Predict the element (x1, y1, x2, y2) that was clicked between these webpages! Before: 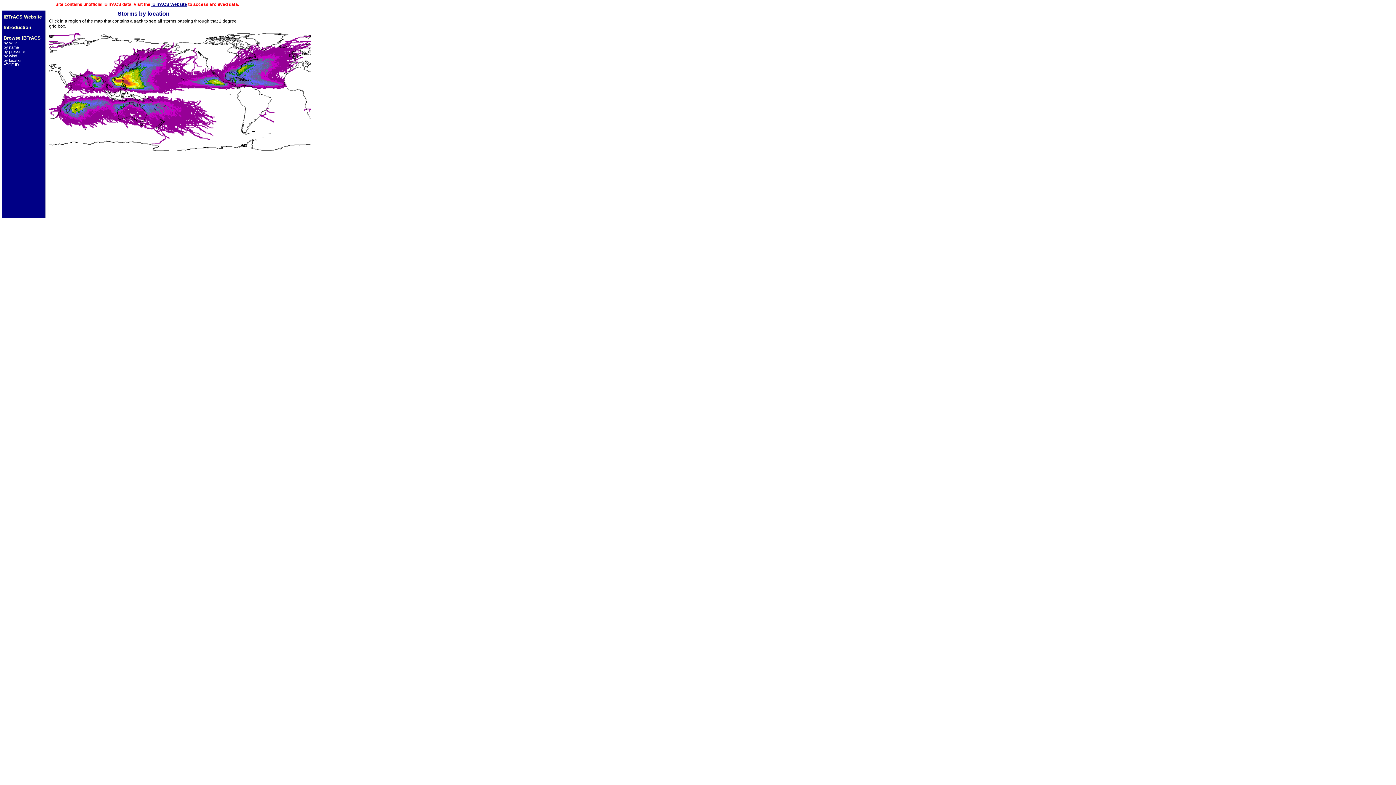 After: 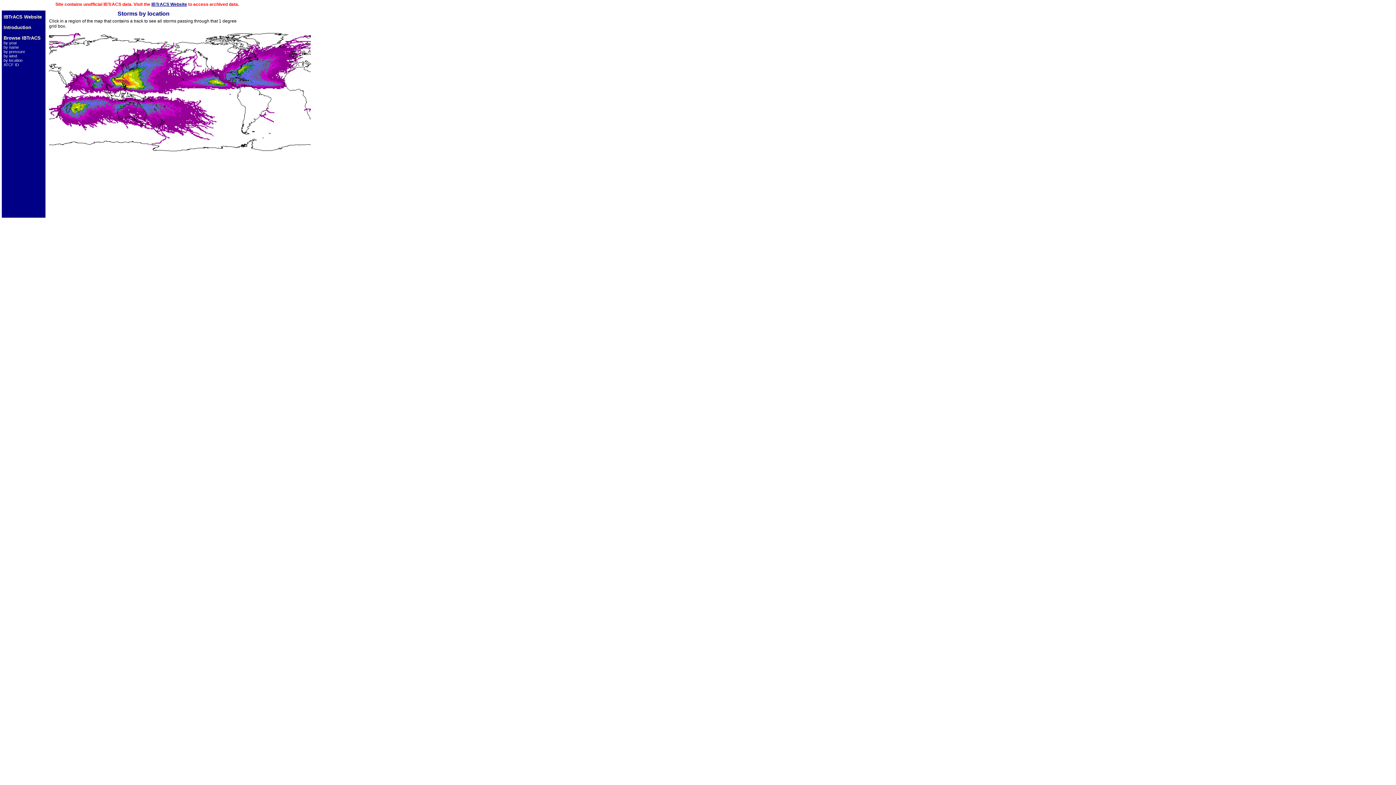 Action: bbox: (3, 58, 22, 62) label: by location